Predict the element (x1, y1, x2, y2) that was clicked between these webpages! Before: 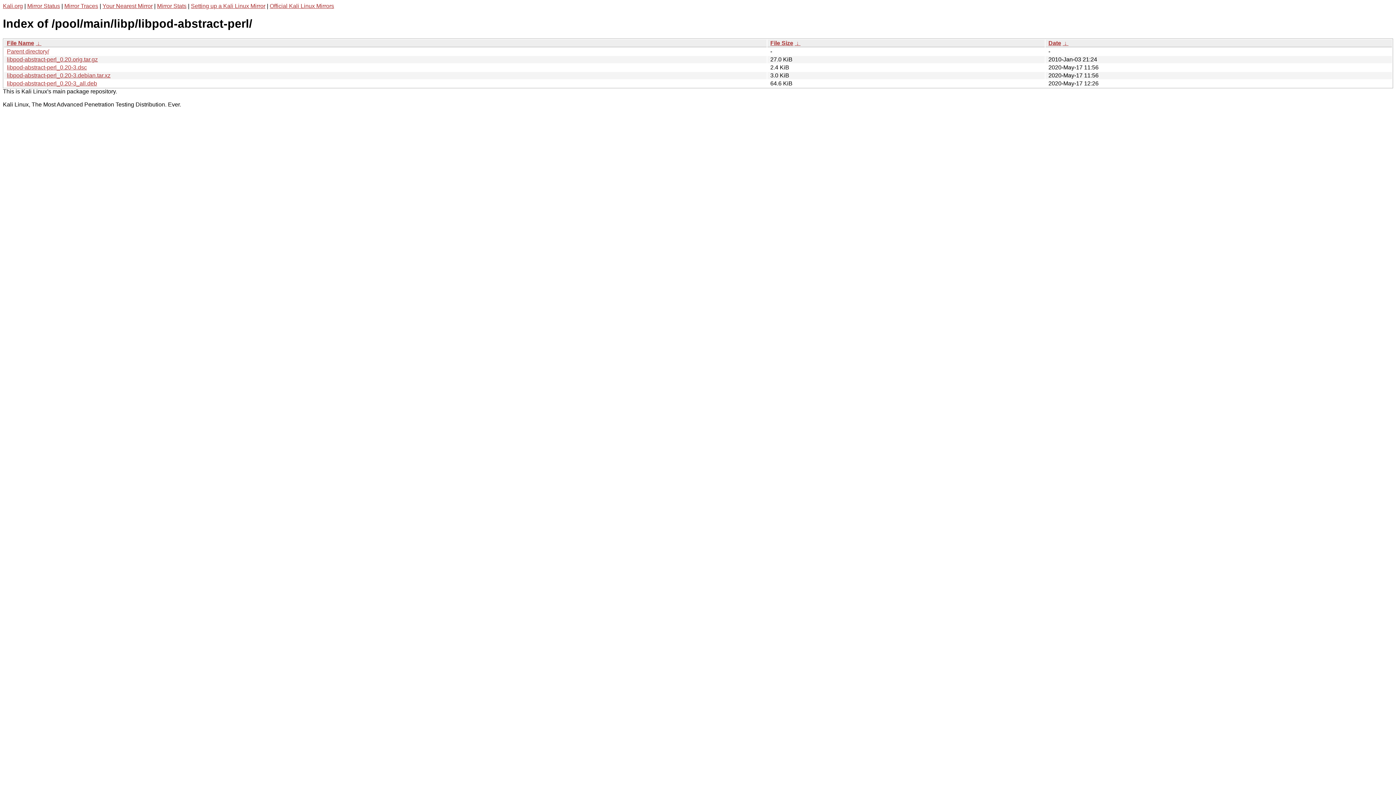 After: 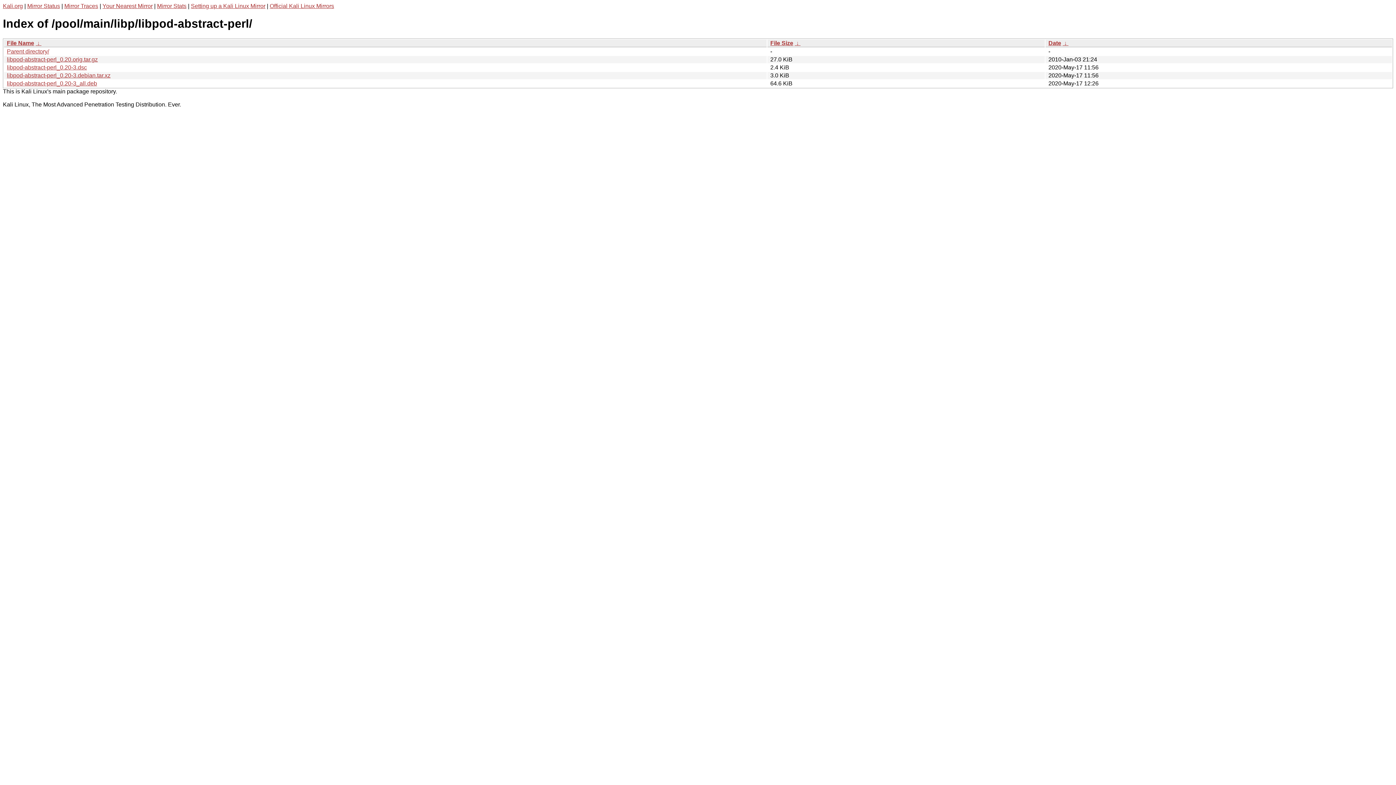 Action: label: Date bbox: (1048, 39, 1061, 46)